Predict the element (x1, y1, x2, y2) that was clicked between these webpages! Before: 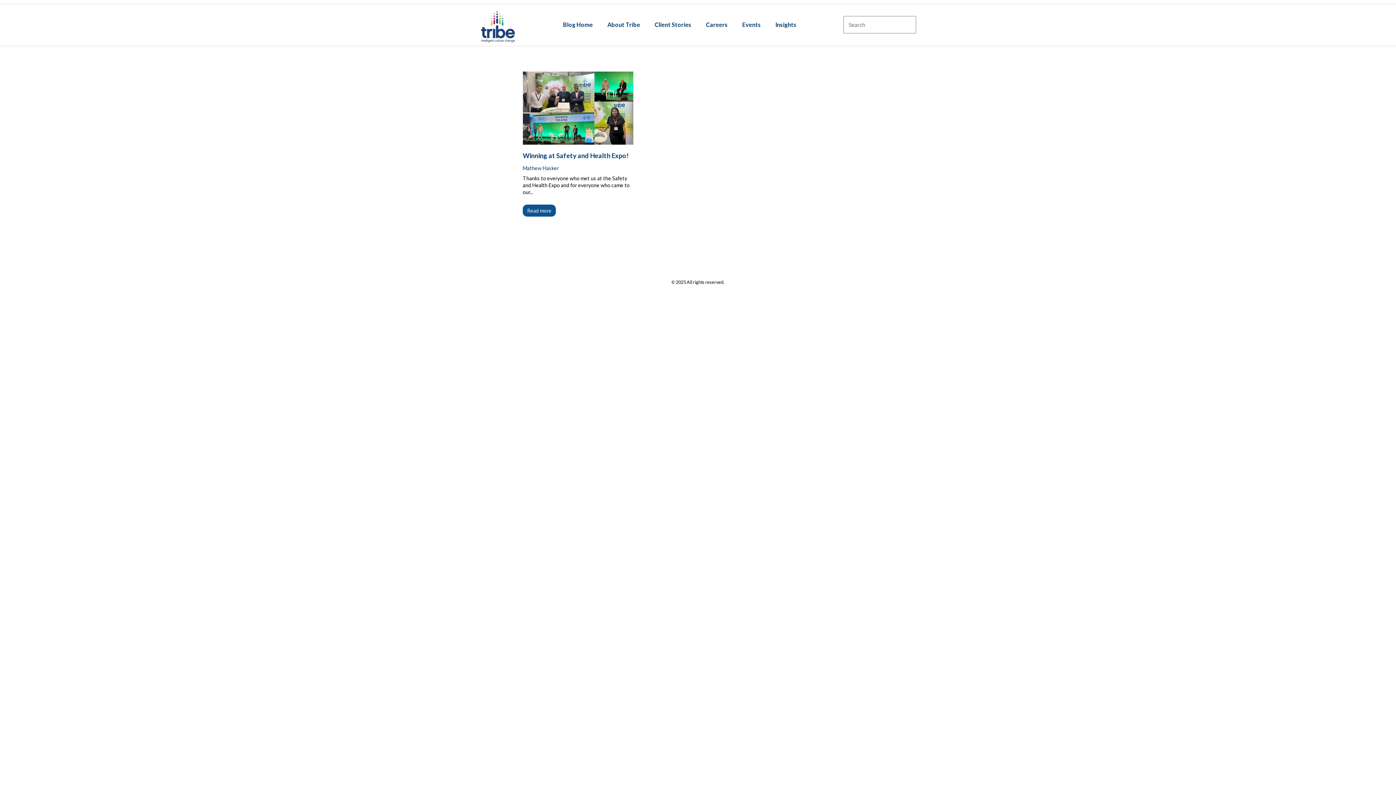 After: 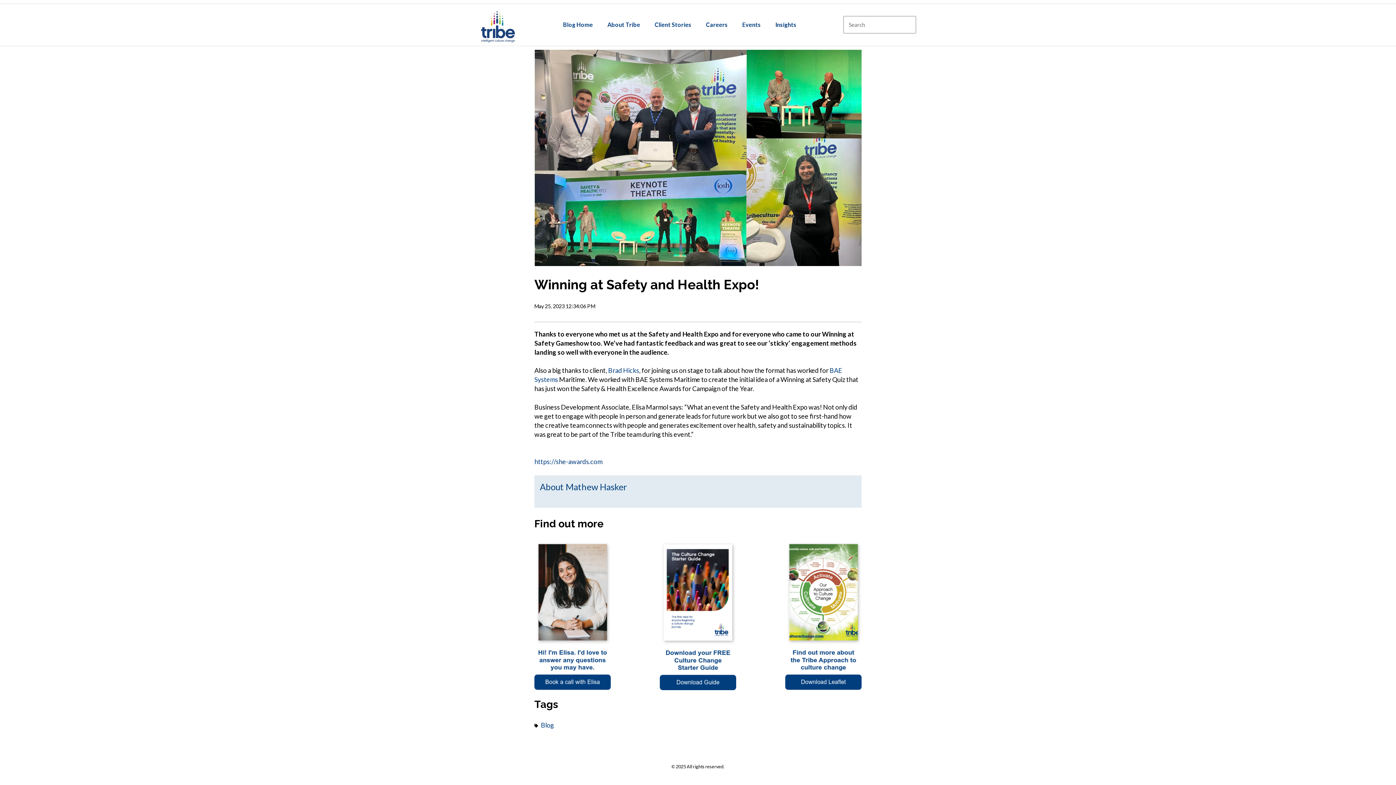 Action: label:  {{ read_full_post_text }} {{ content.name }} bbox: (522, 71, 633, 146)